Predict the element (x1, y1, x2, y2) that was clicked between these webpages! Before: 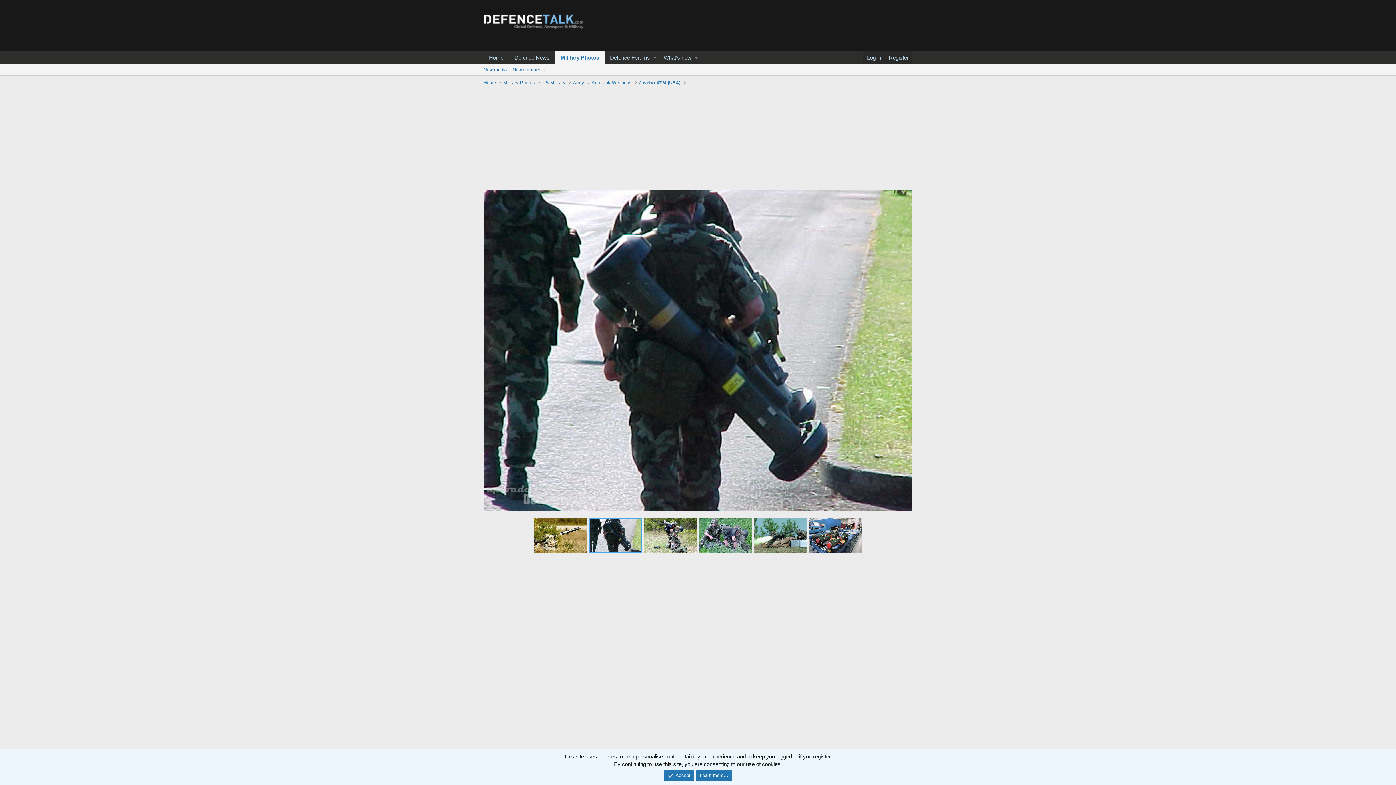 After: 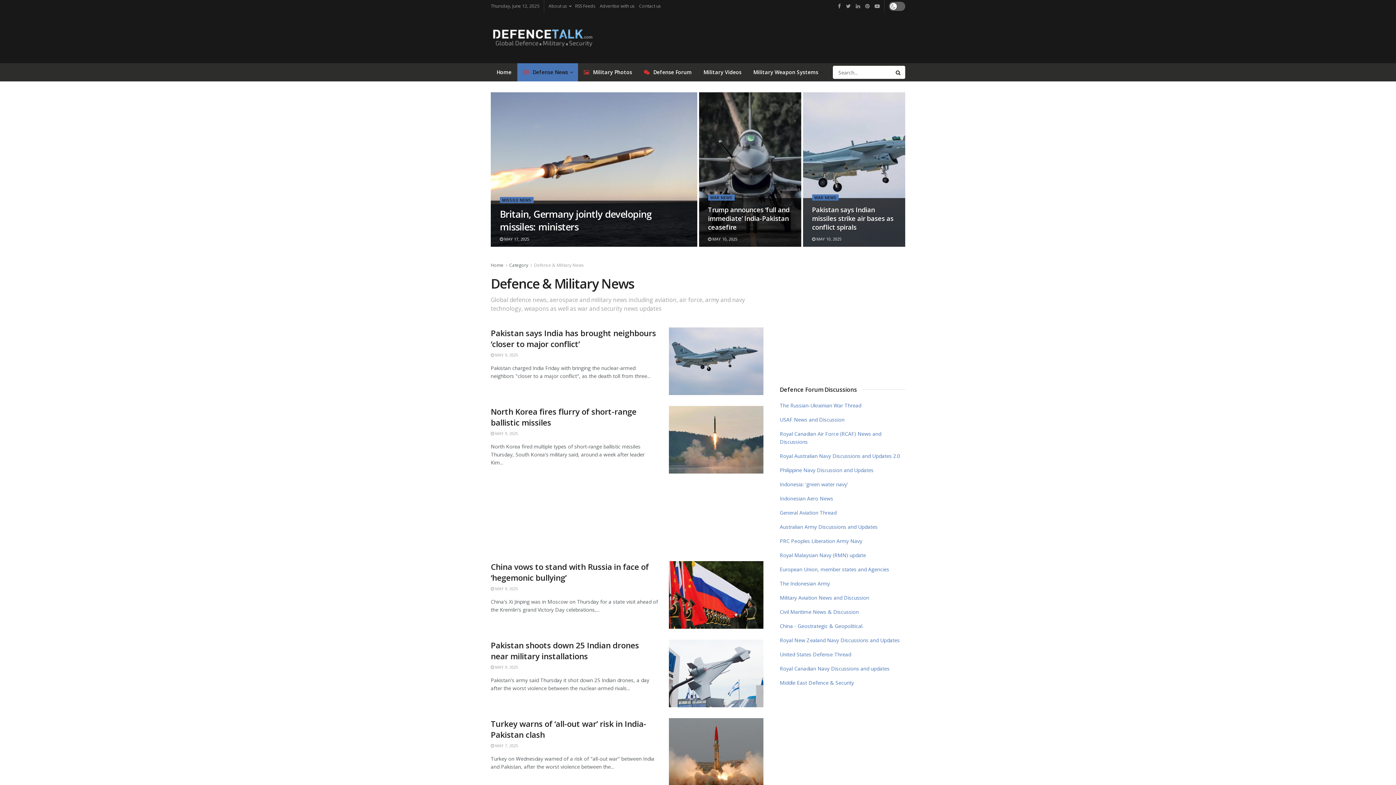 Action: label: Defence News bbox: (509, 50, 555, 64)